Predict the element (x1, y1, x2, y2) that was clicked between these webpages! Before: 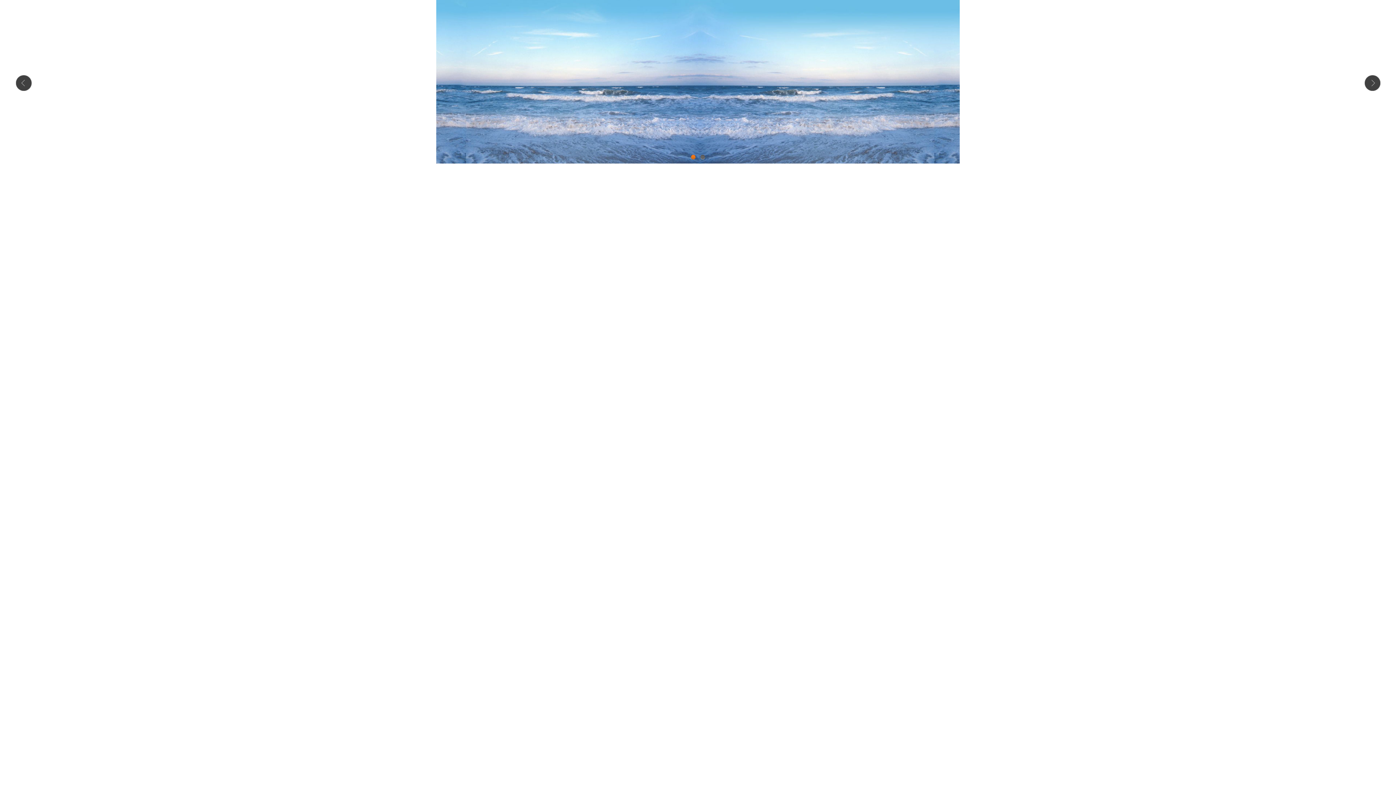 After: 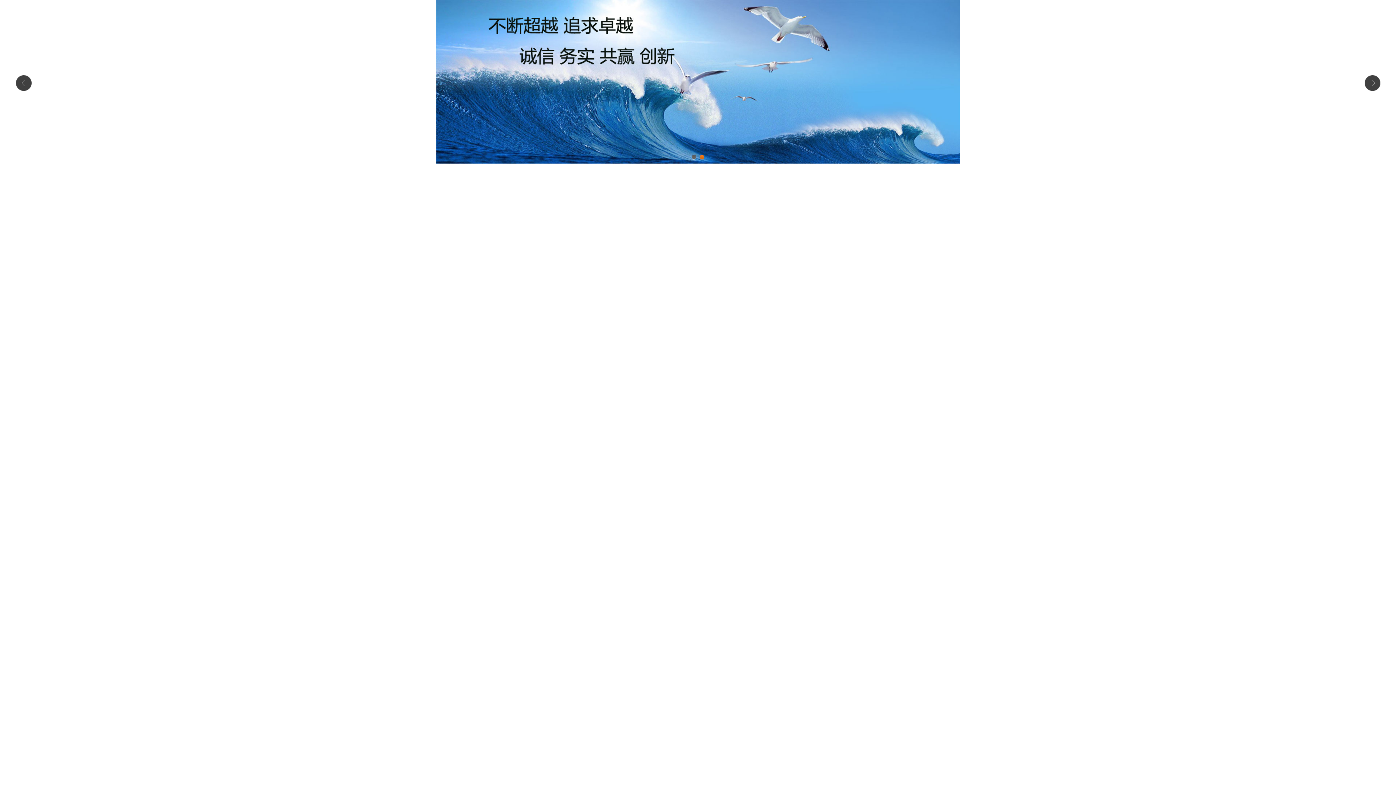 Action: bbox: (14, 73, 32, 91)